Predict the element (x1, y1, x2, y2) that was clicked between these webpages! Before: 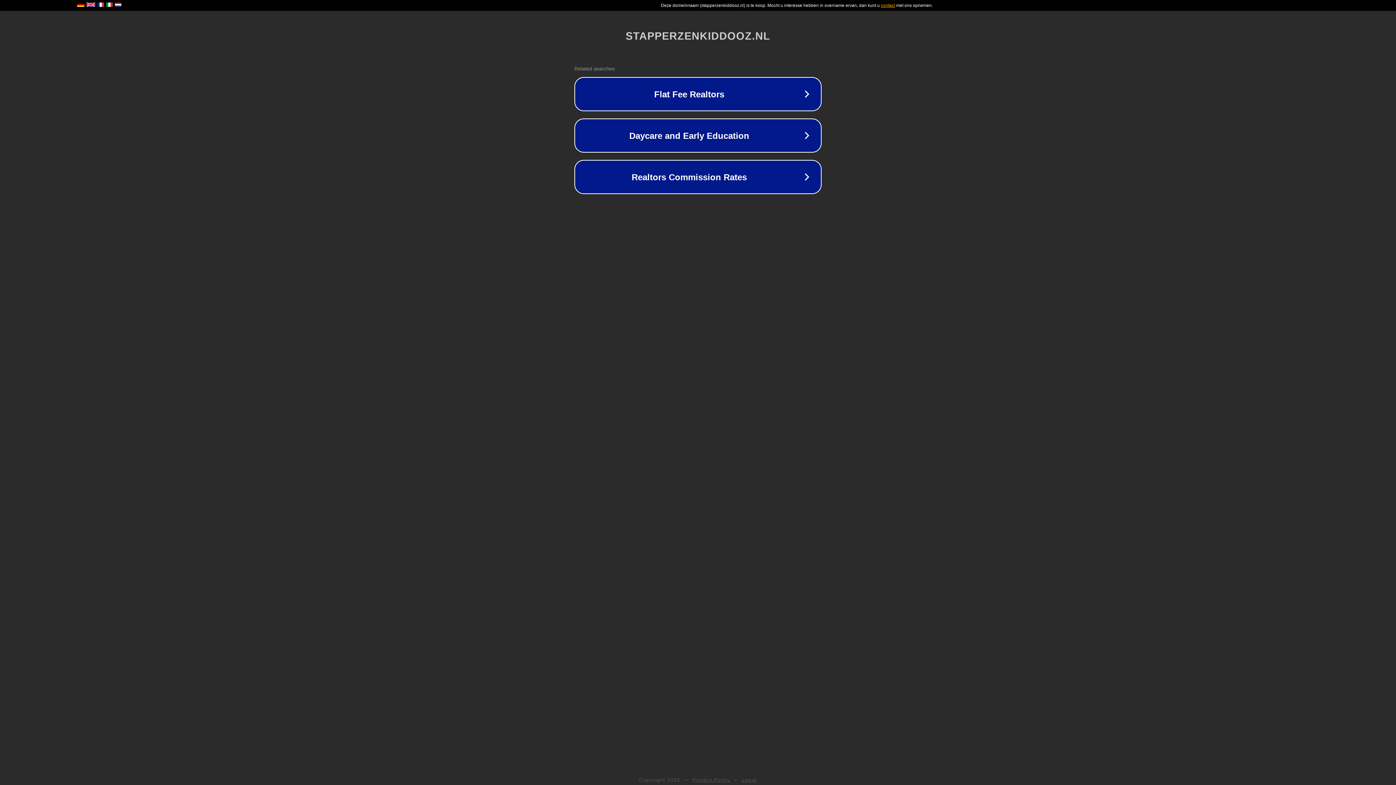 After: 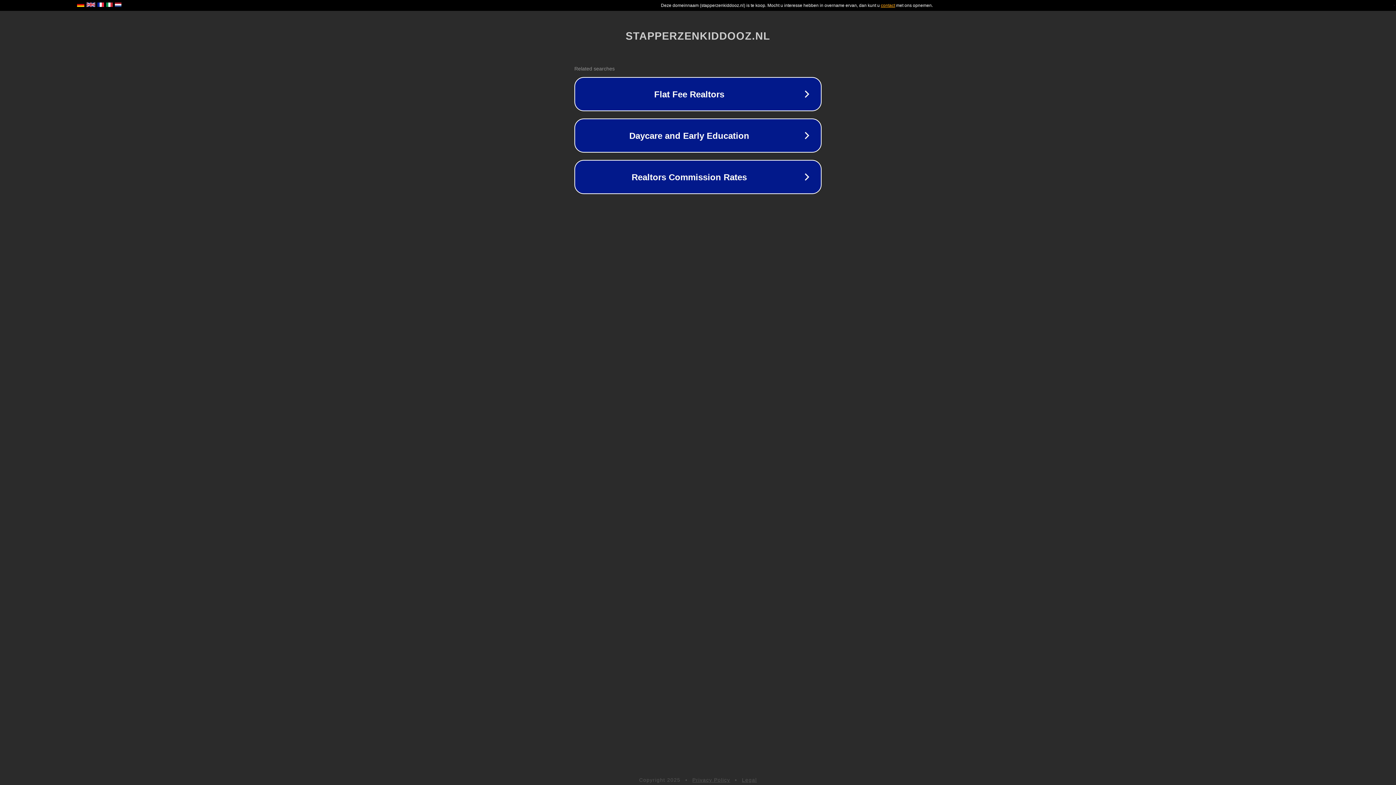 Action: label: Privacy Policy bbox: (692, 777, 730, 783)